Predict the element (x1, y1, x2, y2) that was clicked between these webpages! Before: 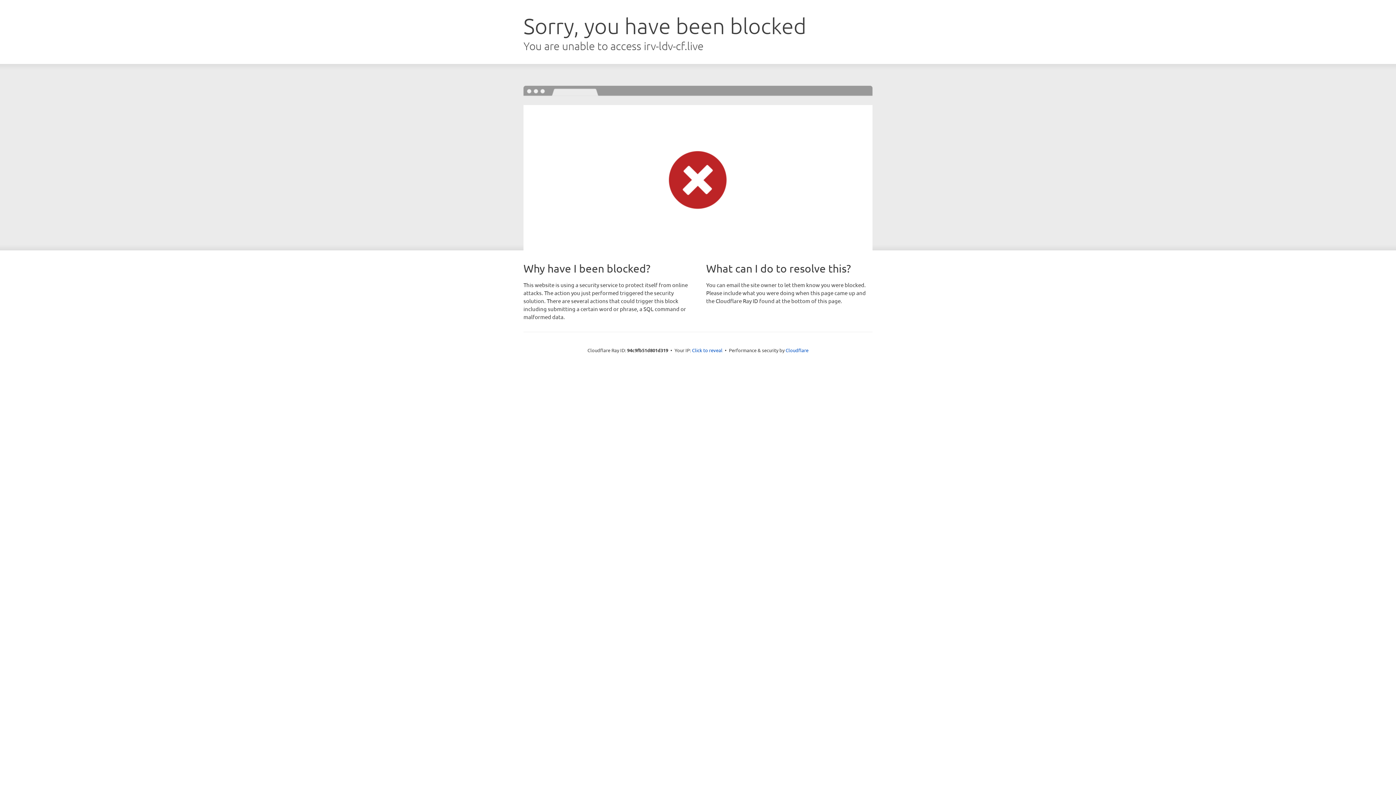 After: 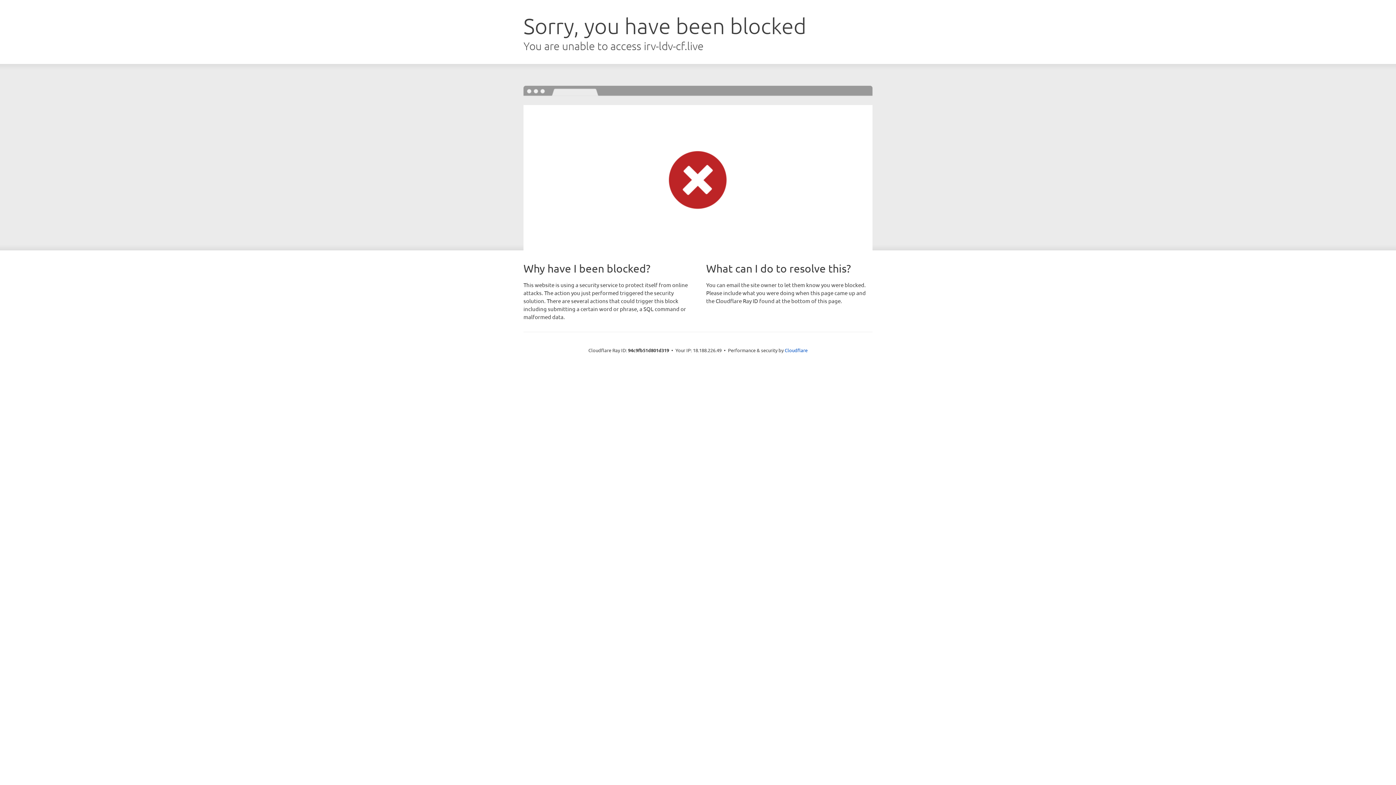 Action: bbox: (692, 346, 722, 353) label: Click to reveal